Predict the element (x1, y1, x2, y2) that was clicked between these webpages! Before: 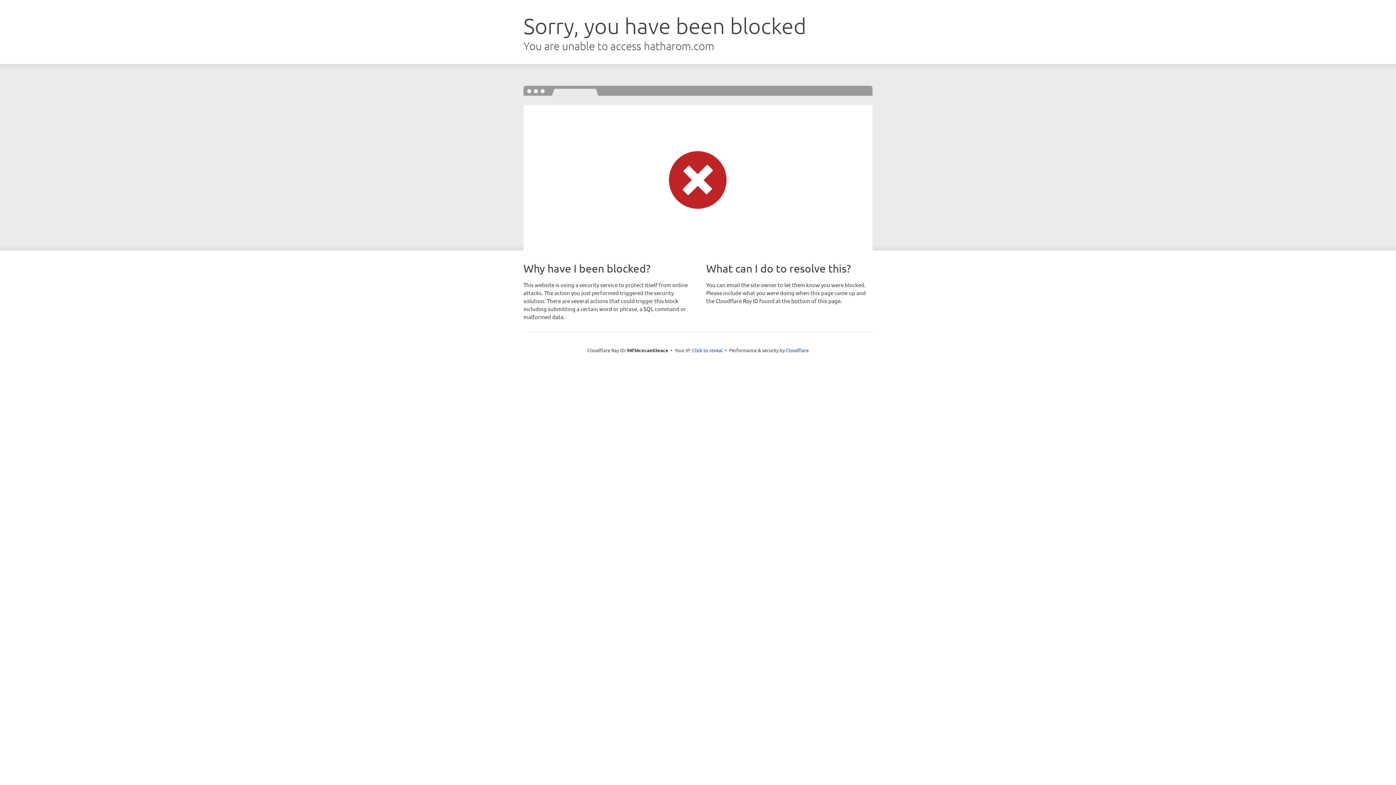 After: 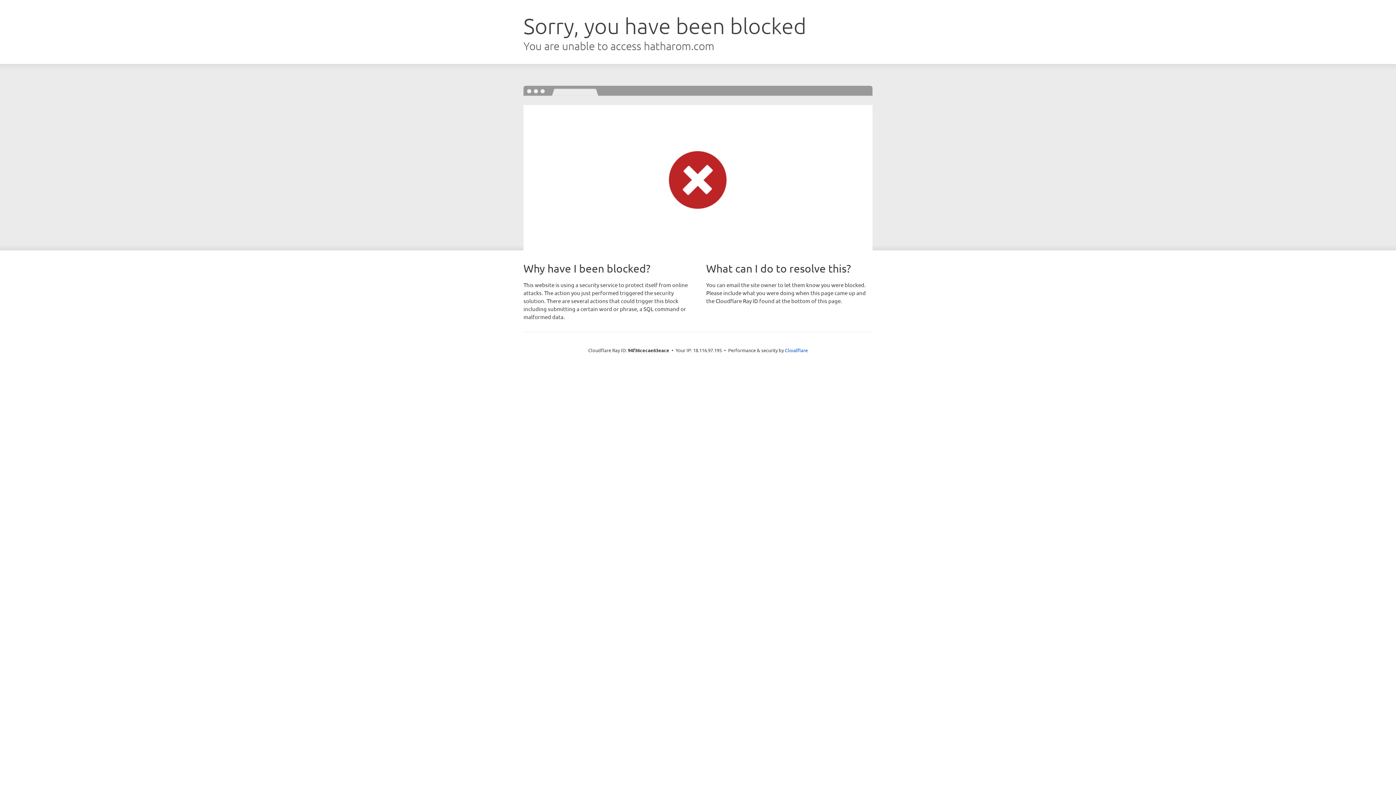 Action: label: Click to reveal bbox: (692, 346, 722, 353)